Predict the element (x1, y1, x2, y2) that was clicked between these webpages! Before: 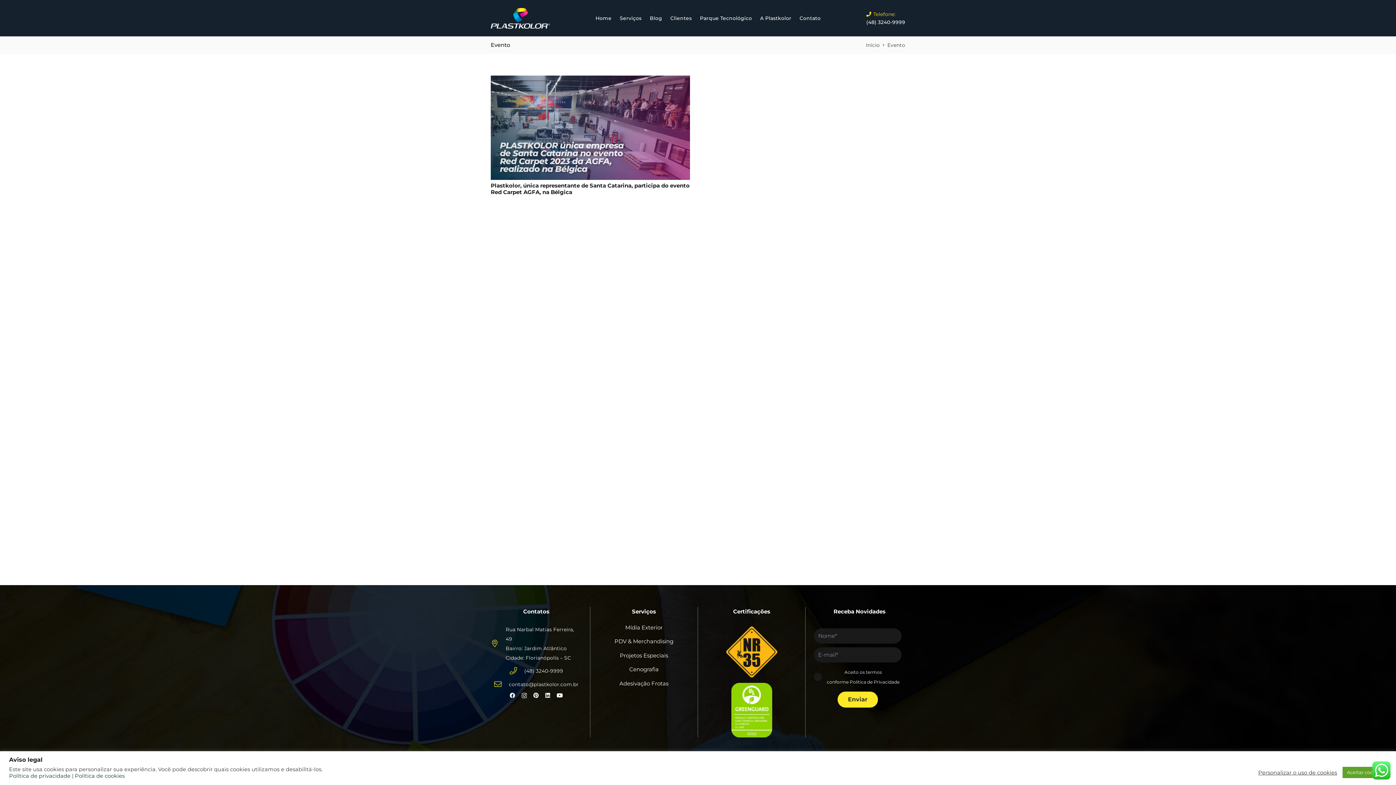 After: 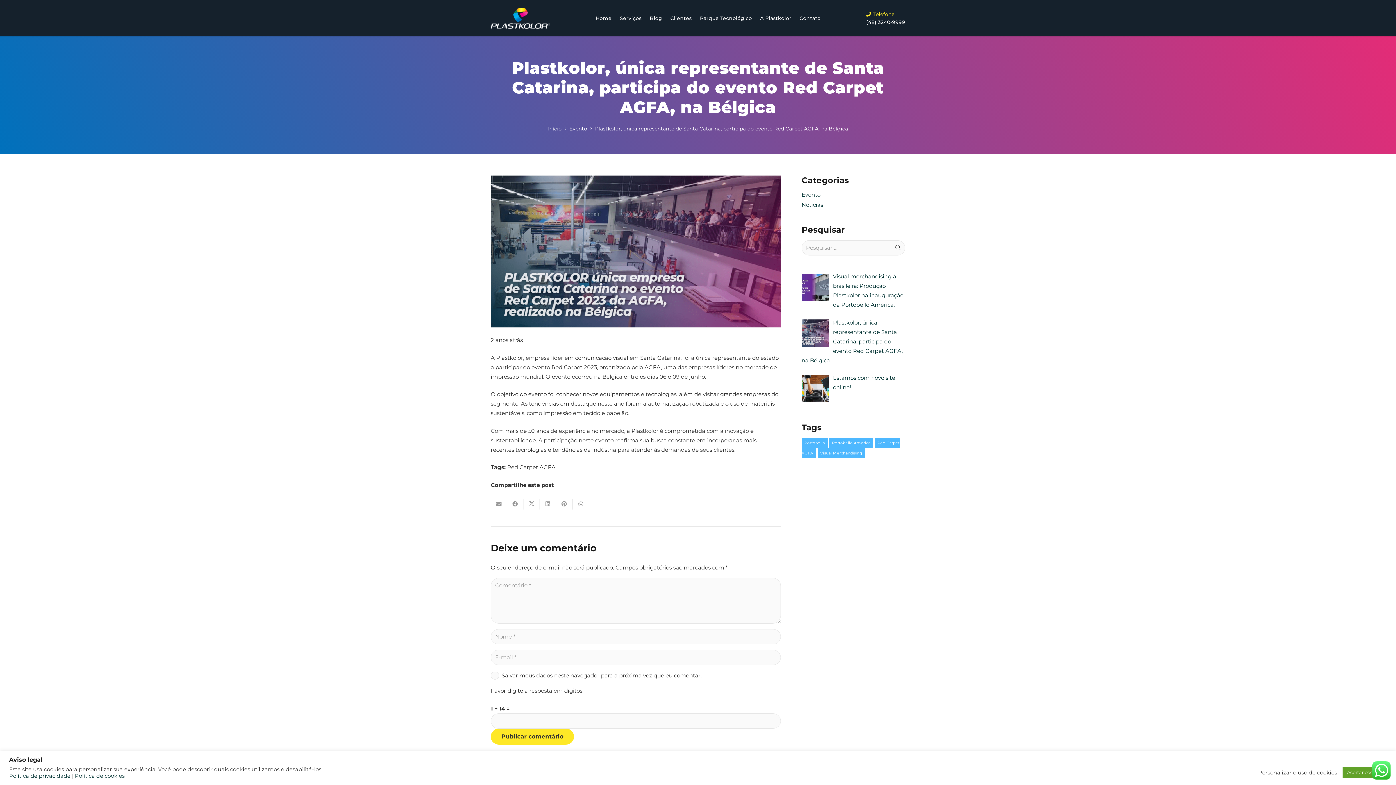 Action: label: Plastkolor, única representante de Santa Catarina, participa do evento Red Carpet AGFA, na Bélgica bbox: (490, 182, 689, 195)